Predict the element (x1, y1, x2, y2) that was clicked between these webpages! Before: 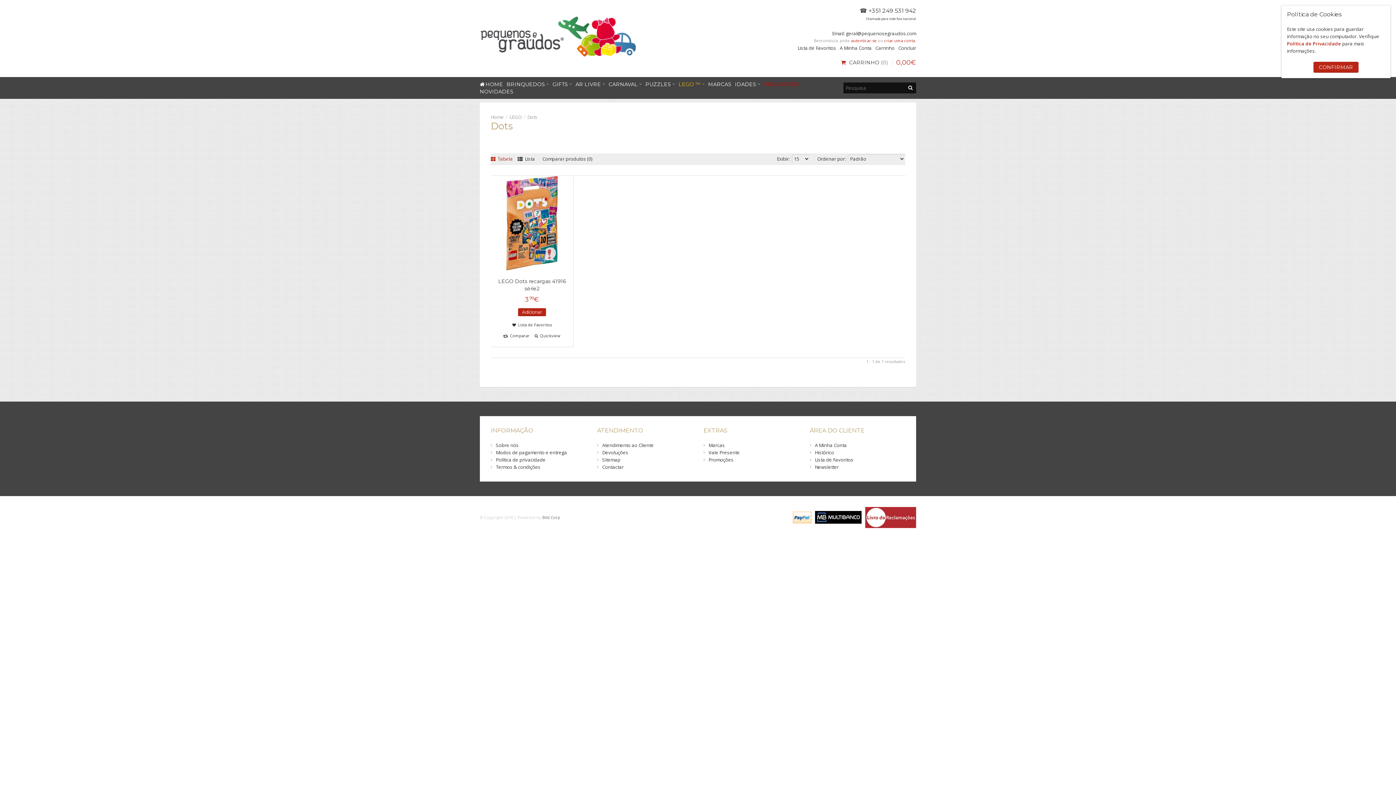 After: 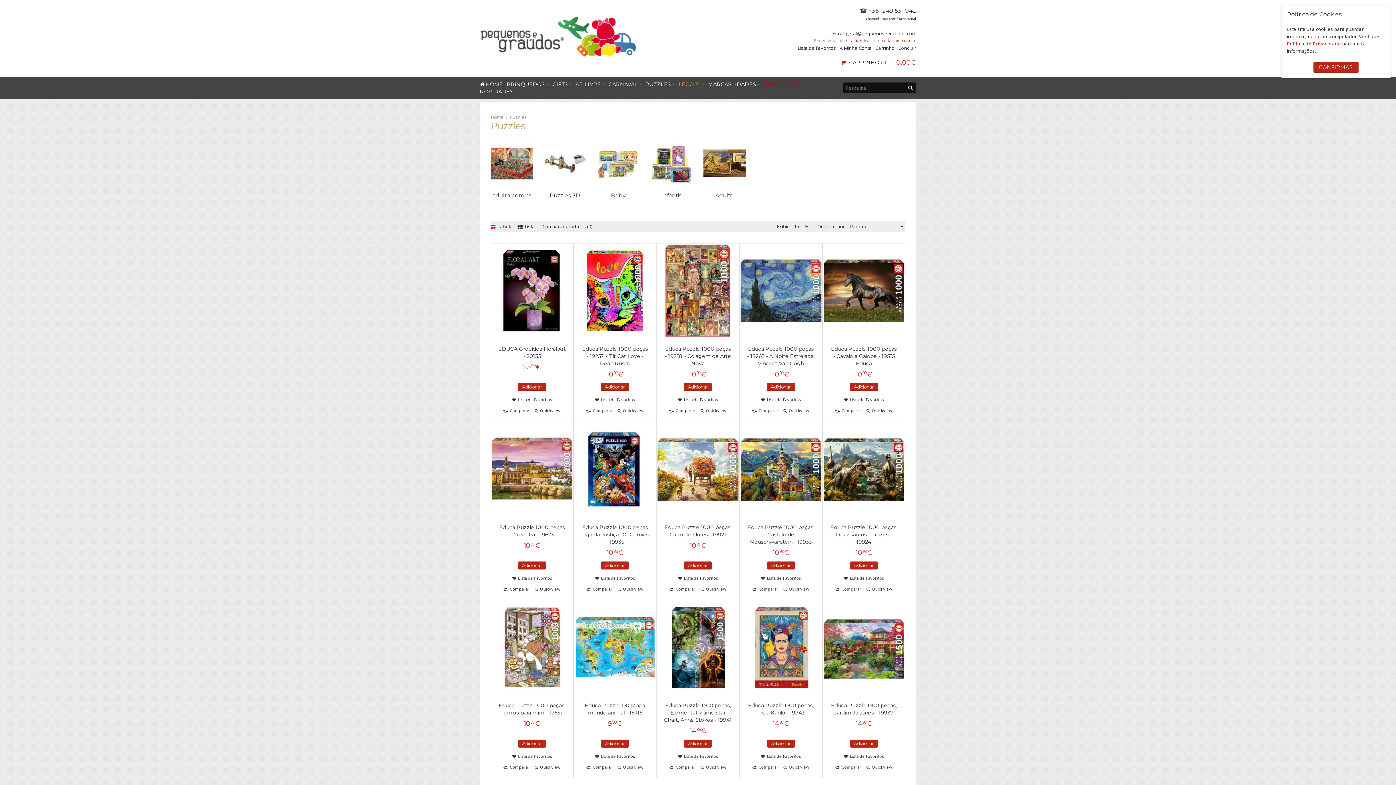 Action: label: PUZZLES bbox: (645, 80, 675, 88)